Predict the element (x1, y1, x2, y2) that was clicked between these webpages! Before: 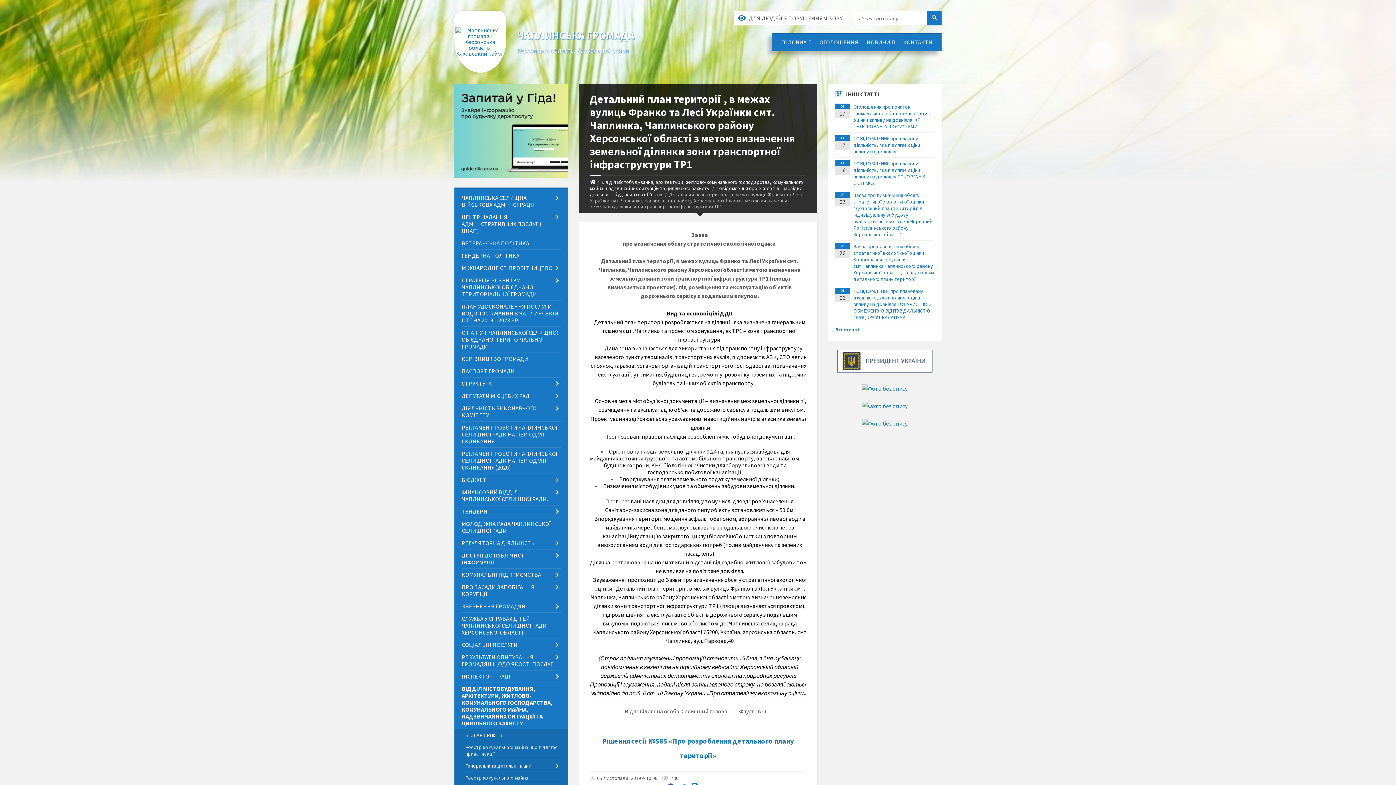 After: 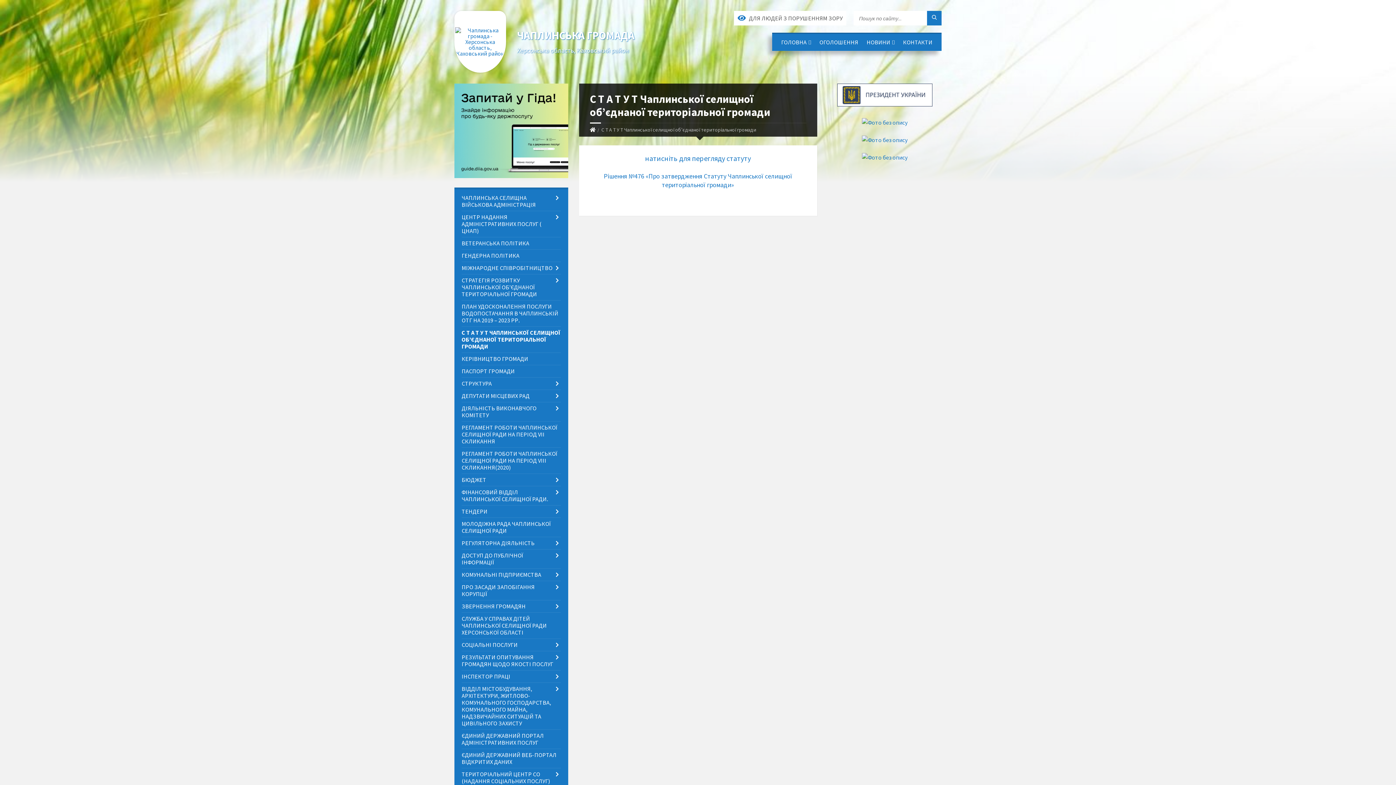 Action: label: С Т А Т У Т ЧАПЛИНСЬКОЇ СЕЛИЩНОЇ ОБ’ЄДНАНОЇ ТЕРИТОРІАЛЬНОЇ ГРОМАДИ bbox: (461, 327, 560, 352)